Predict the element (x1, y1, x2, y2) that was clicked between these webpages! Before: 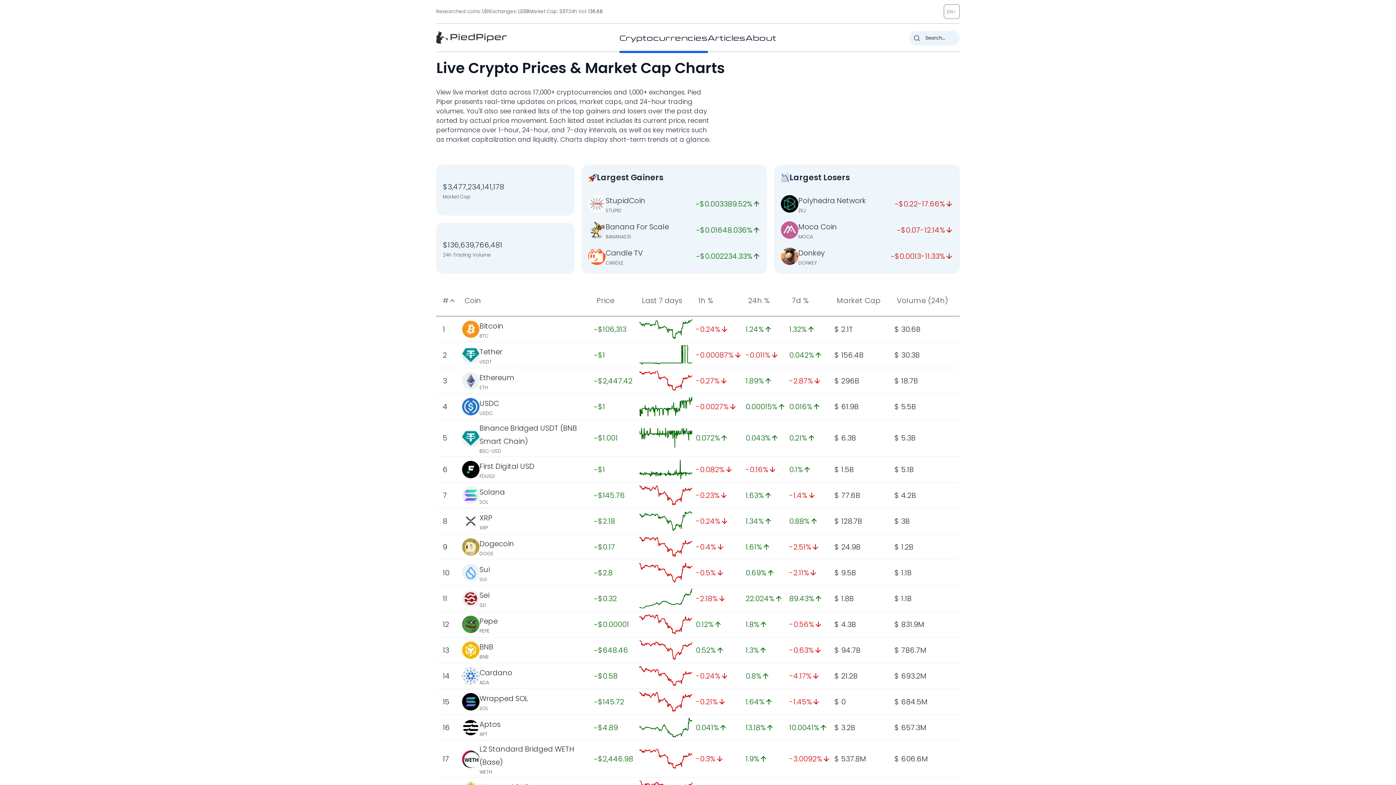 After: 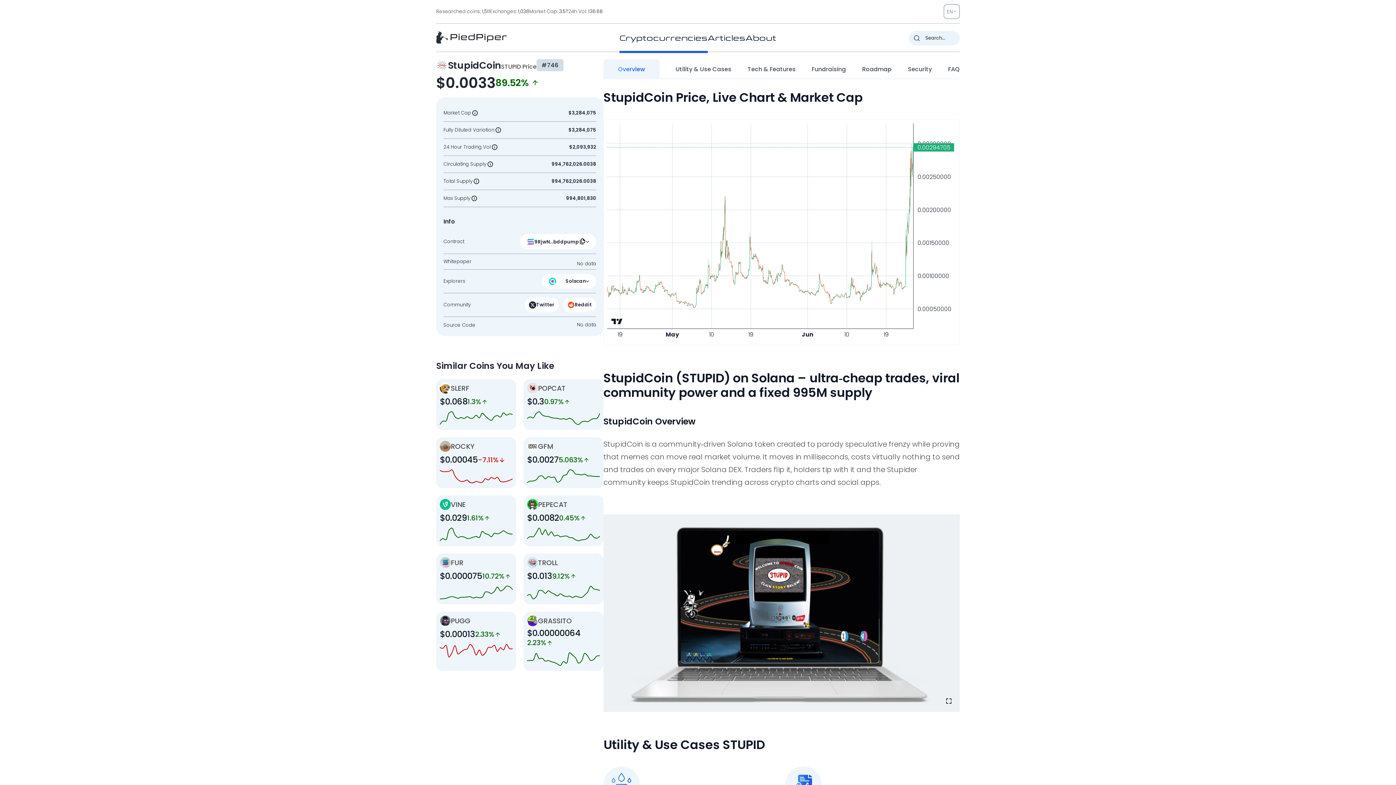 Action: bbox: (605, 195, 645, 205) label: StupidCoin